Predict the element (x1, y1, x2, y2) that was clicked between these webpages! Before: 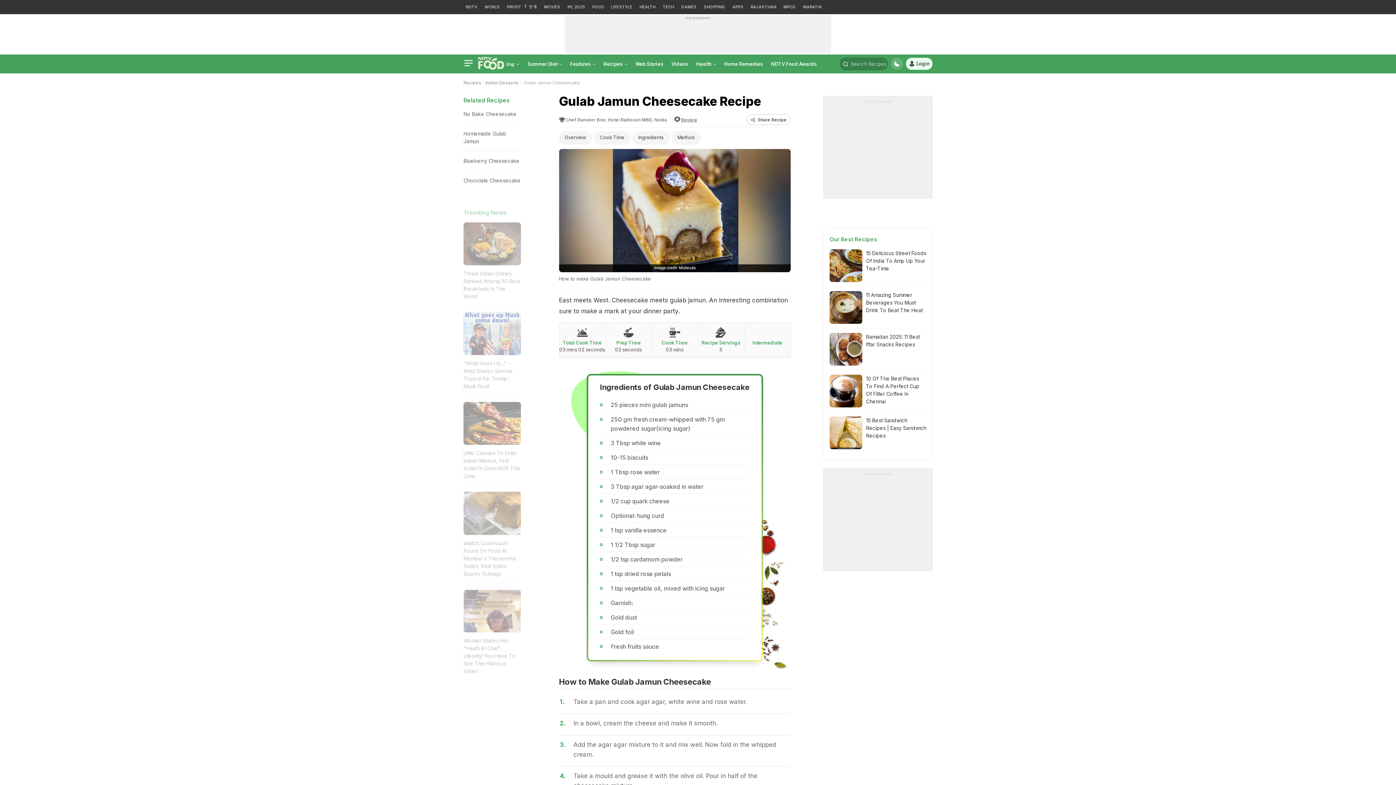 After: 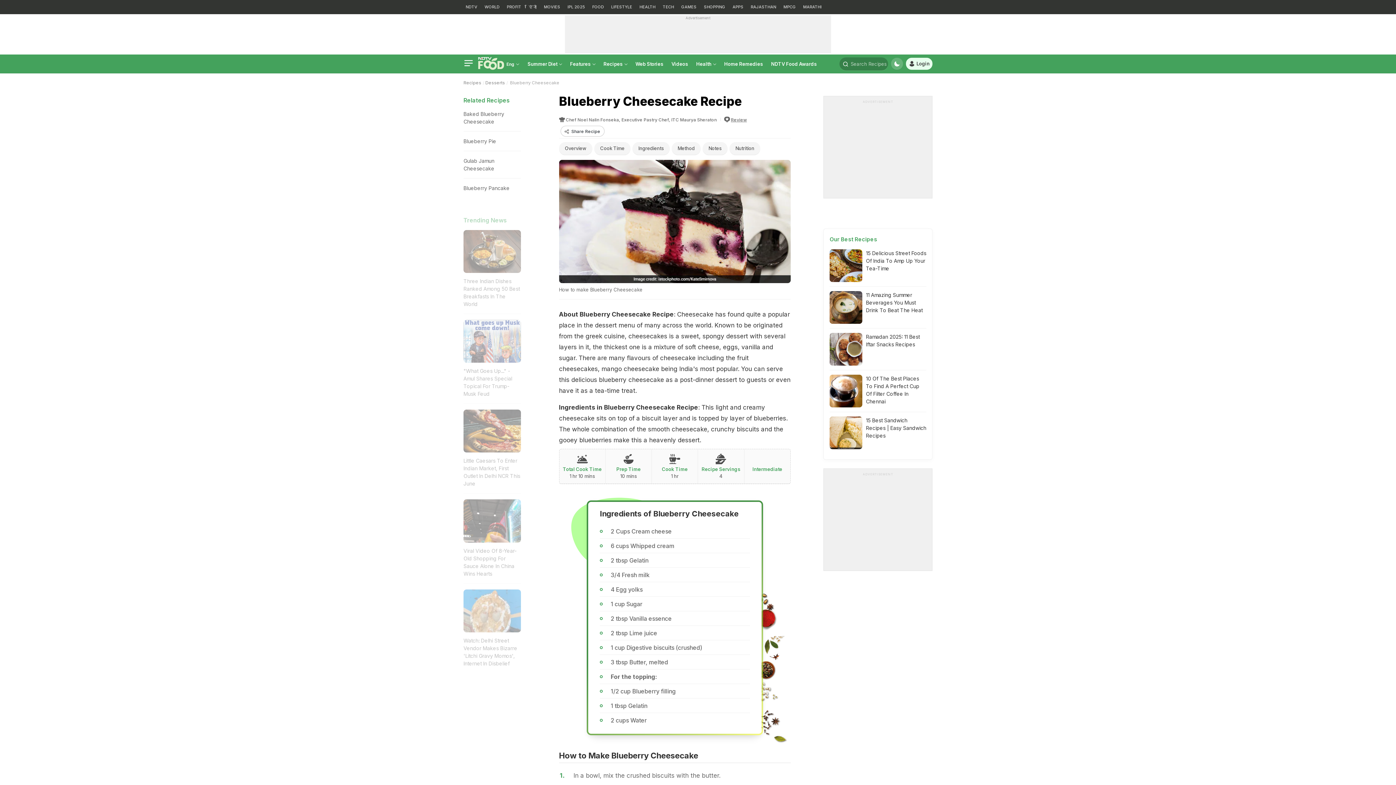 Action: bbox: (463, 157, 520, 164) label: Blueberry Cheesecake